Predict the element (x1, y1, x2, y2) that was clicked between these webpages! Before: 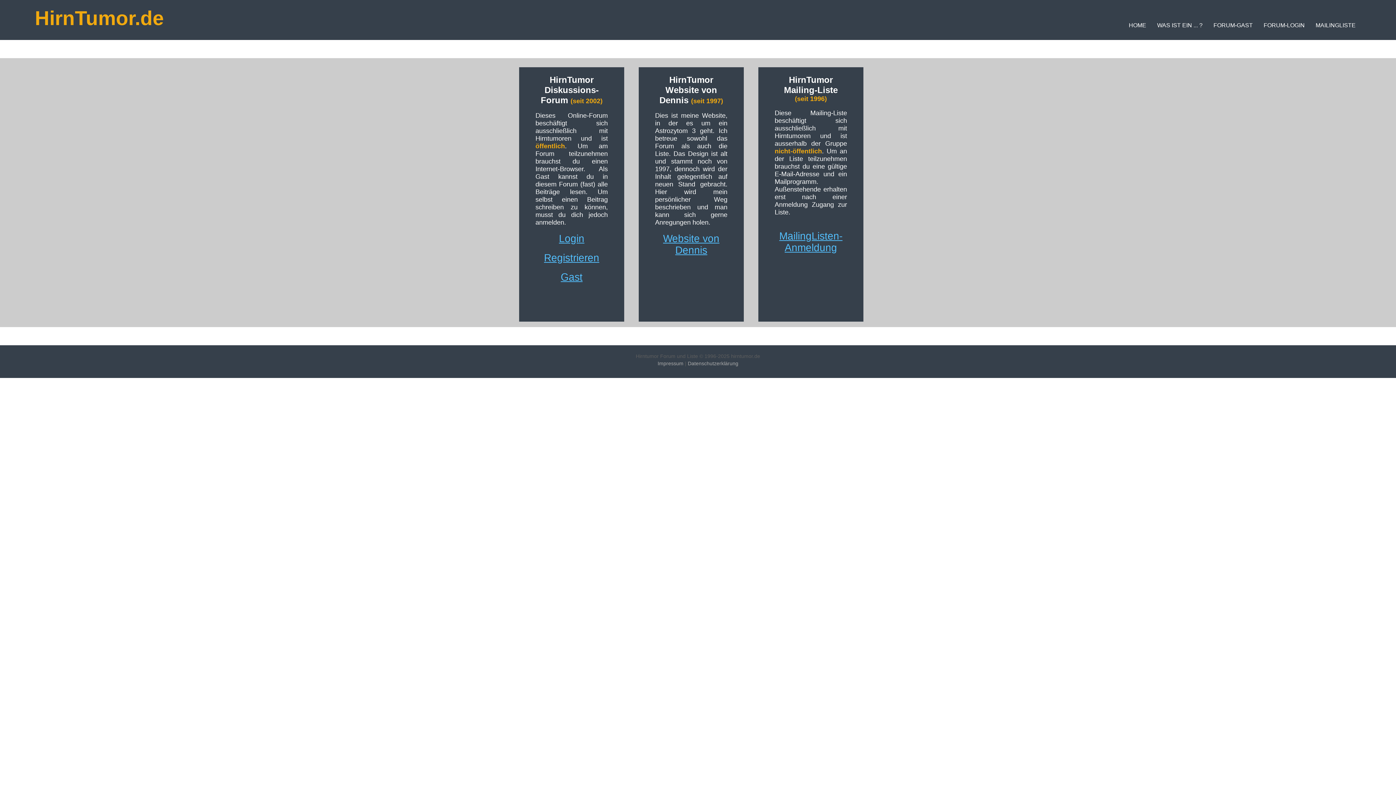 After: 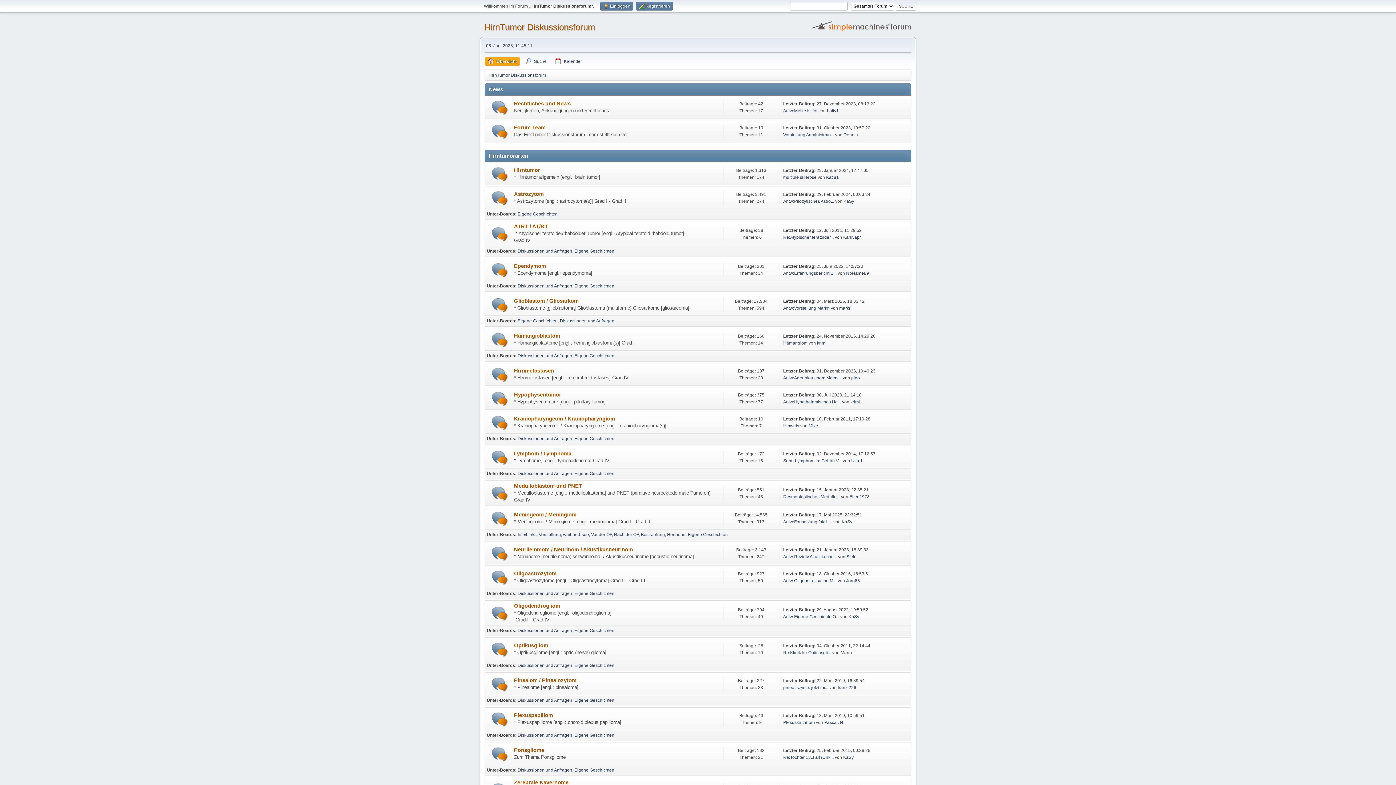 Action: bbox: (560, 271, 582, 282) label: Gast